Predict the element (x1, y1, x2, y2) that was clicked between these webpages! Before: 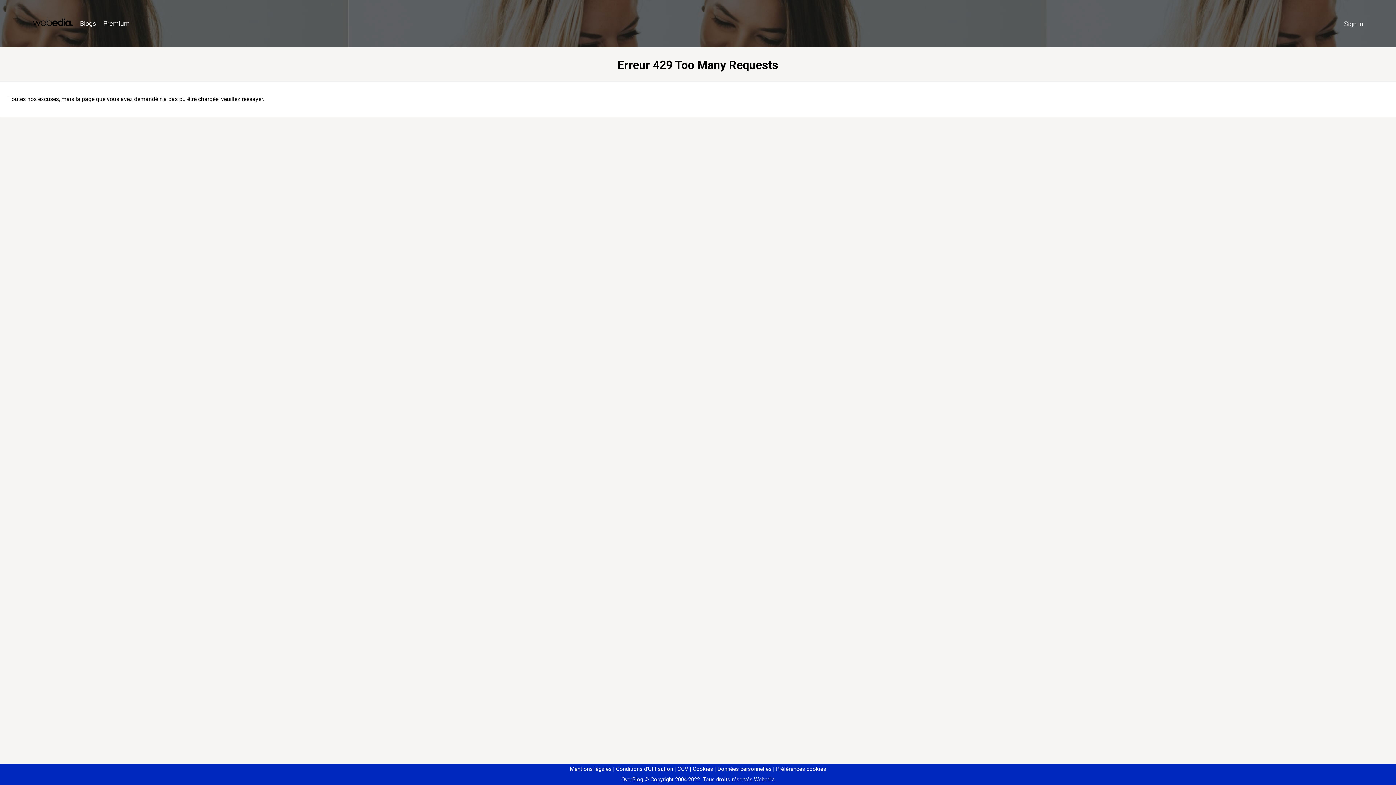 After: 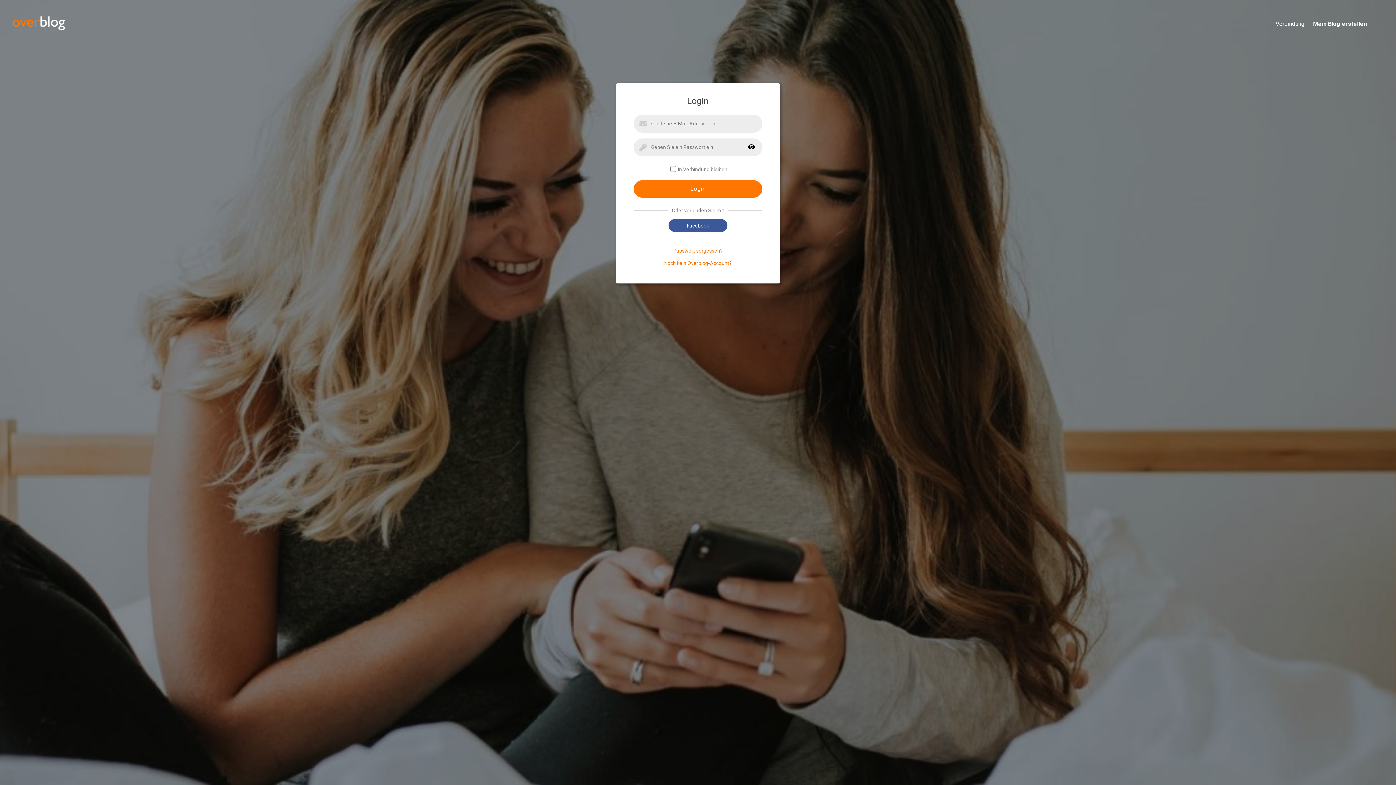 Action: bbox: (1340, 16, 1367, 31) label: Sign in